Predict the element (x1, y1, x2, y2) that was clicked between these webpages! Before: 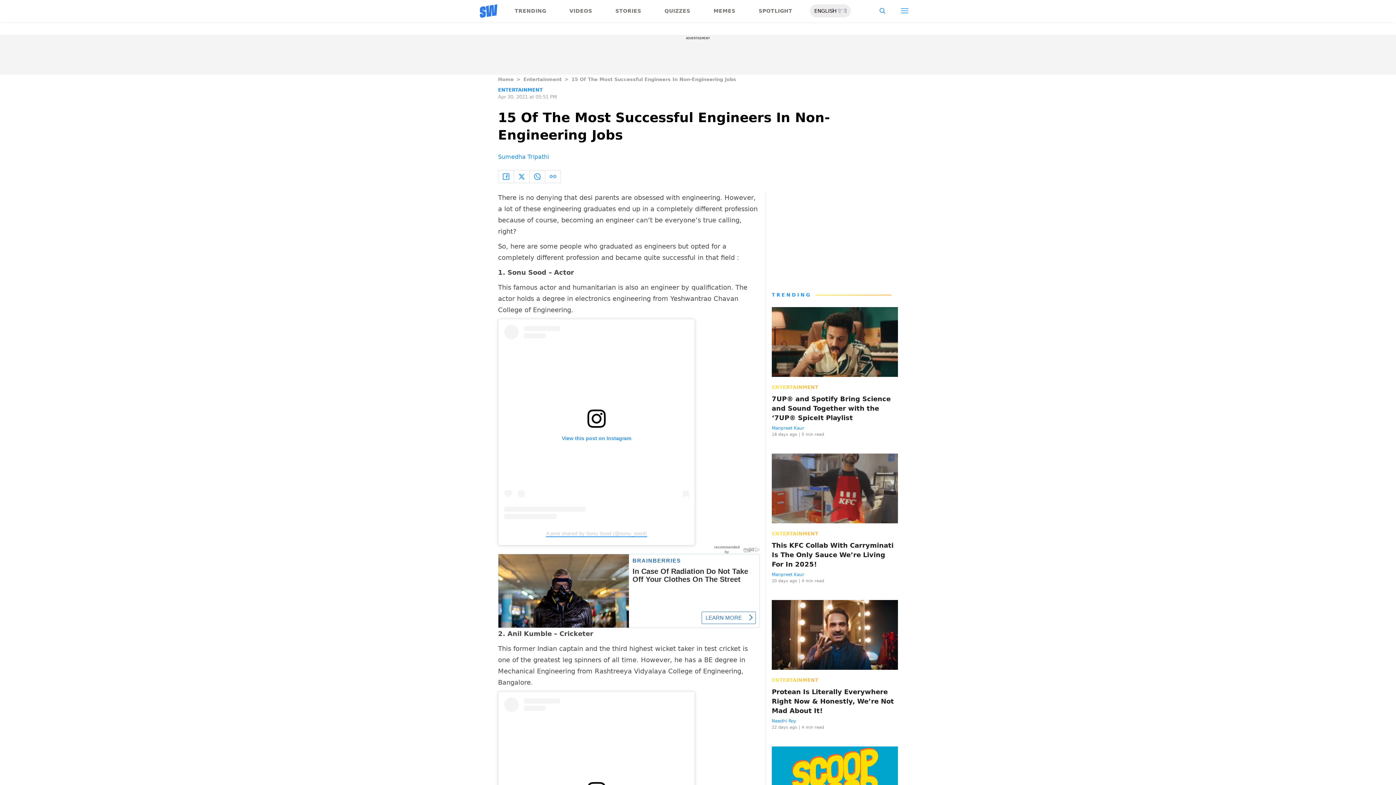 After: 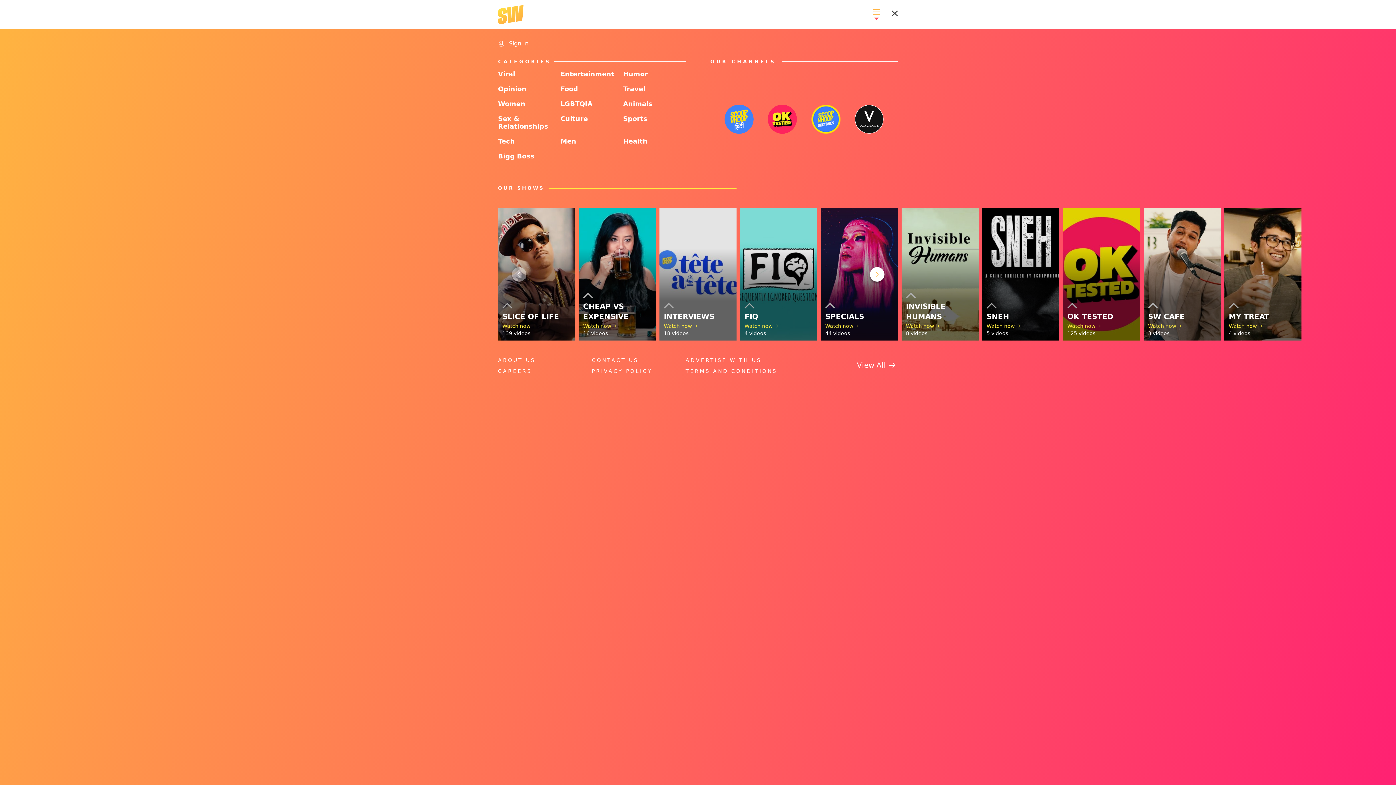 Action: bbox: (895, 2, 914, 19)